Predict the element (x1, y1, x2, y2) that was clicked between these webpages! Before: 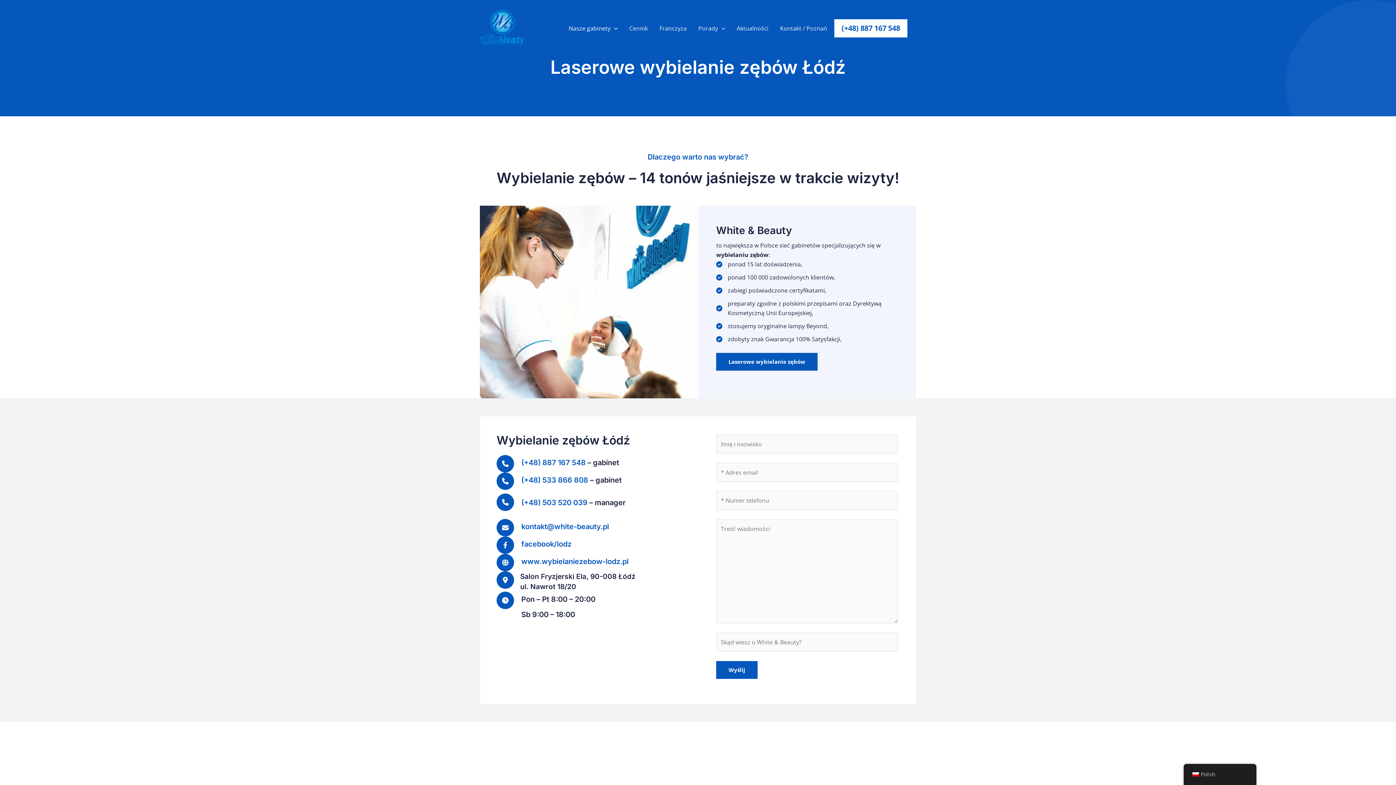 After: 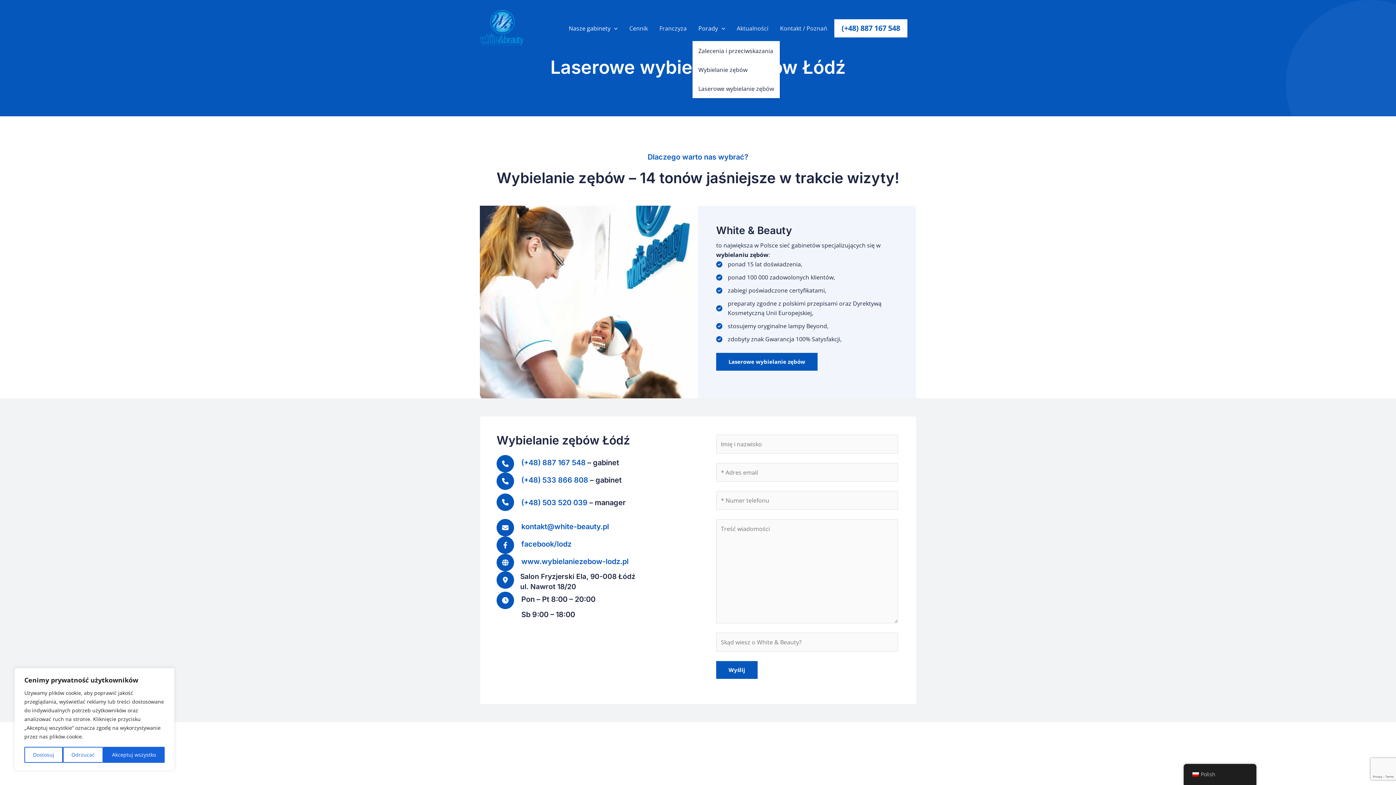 Action: label: Porady bbox: (692, 15, 731, 40)